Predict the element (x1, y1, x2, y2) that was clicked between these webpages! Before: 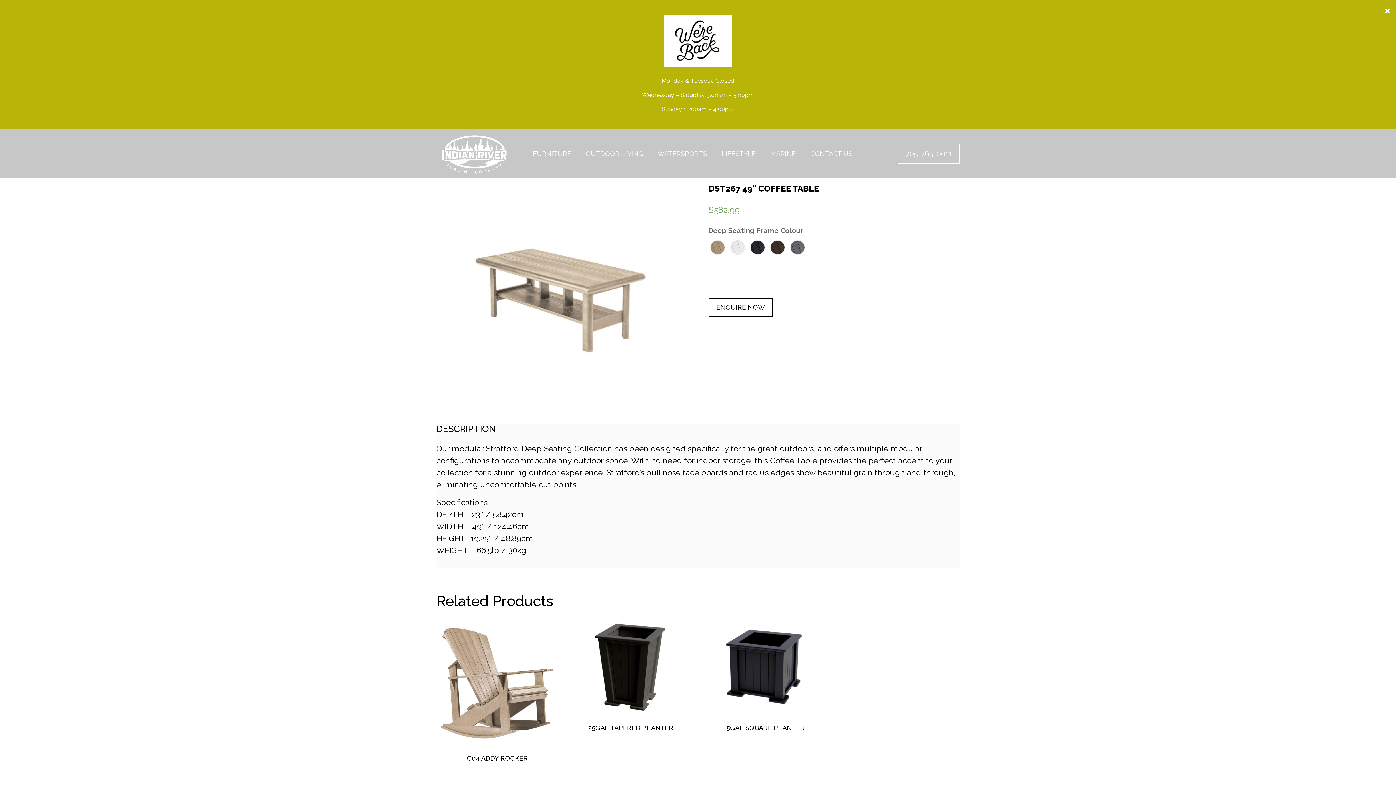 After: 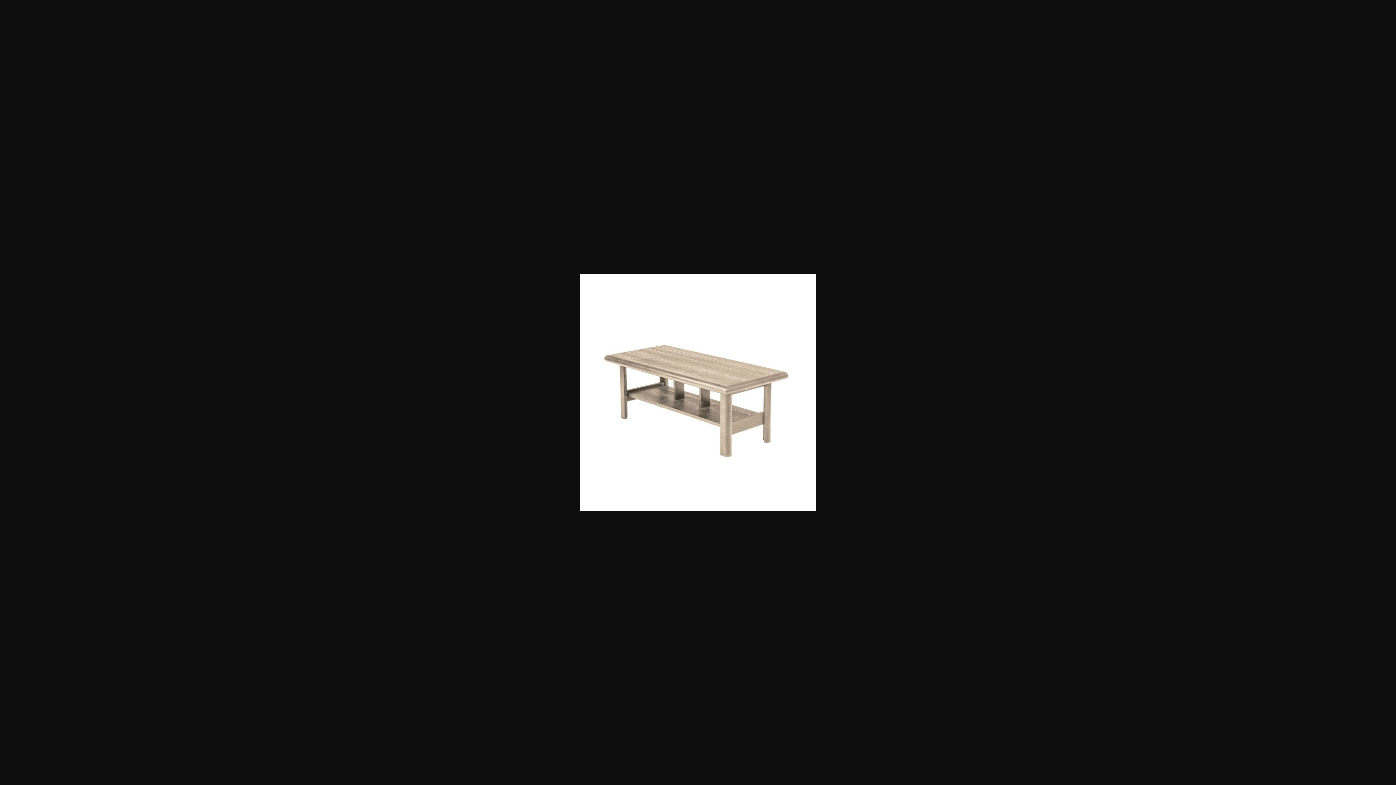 Action: bbox: (436, 183, 687, 401)